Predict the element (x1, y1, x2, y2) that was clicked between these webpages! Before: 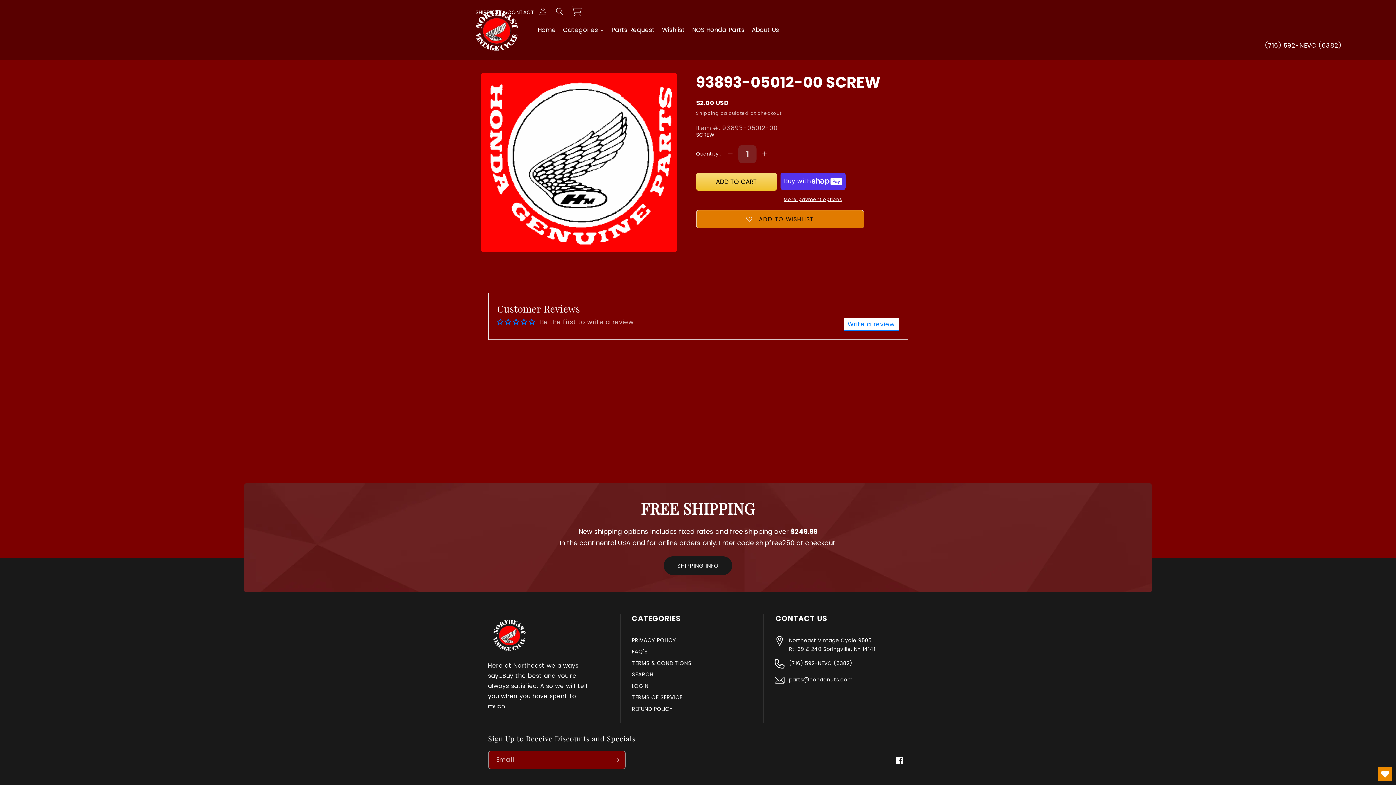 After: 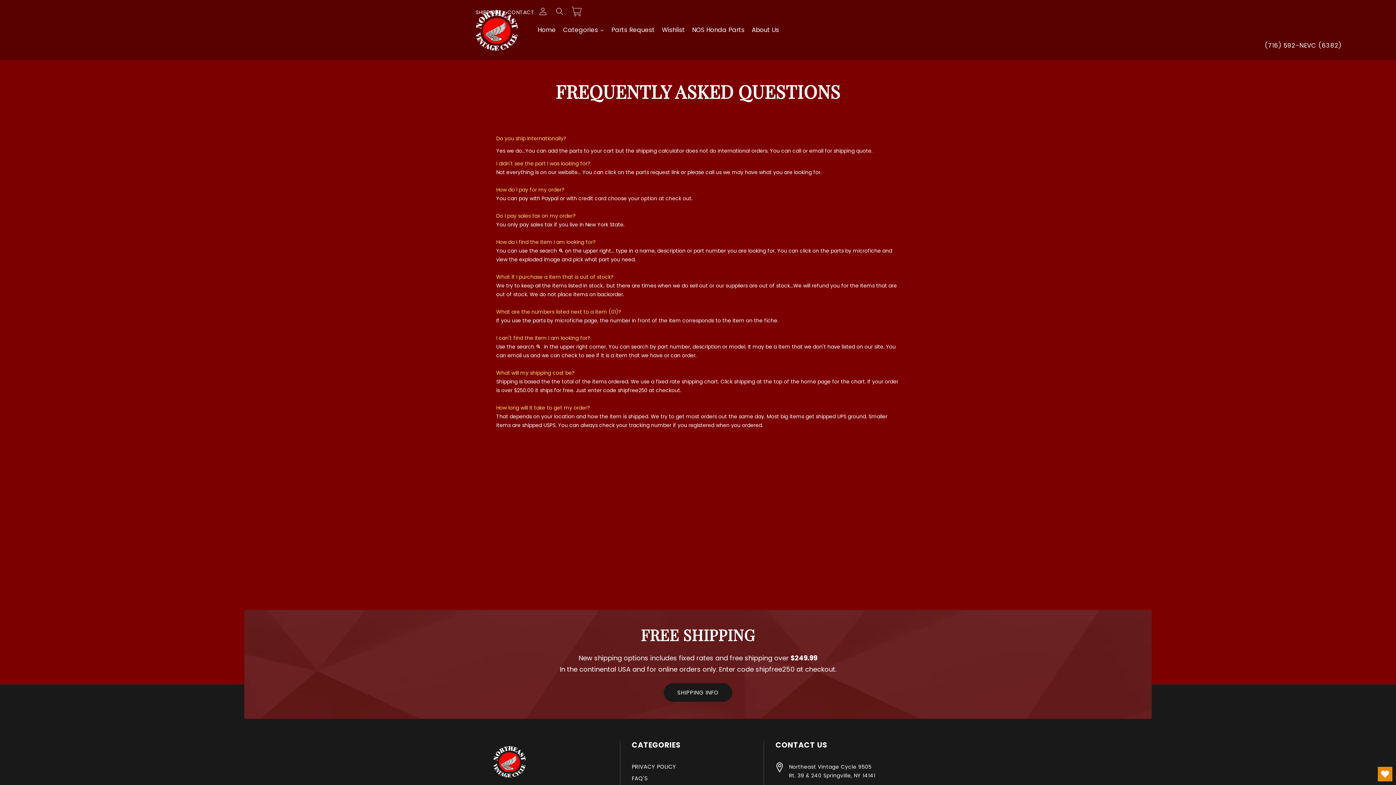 Action: bbox: (632, 646, 648, 657) label: FAQ'S